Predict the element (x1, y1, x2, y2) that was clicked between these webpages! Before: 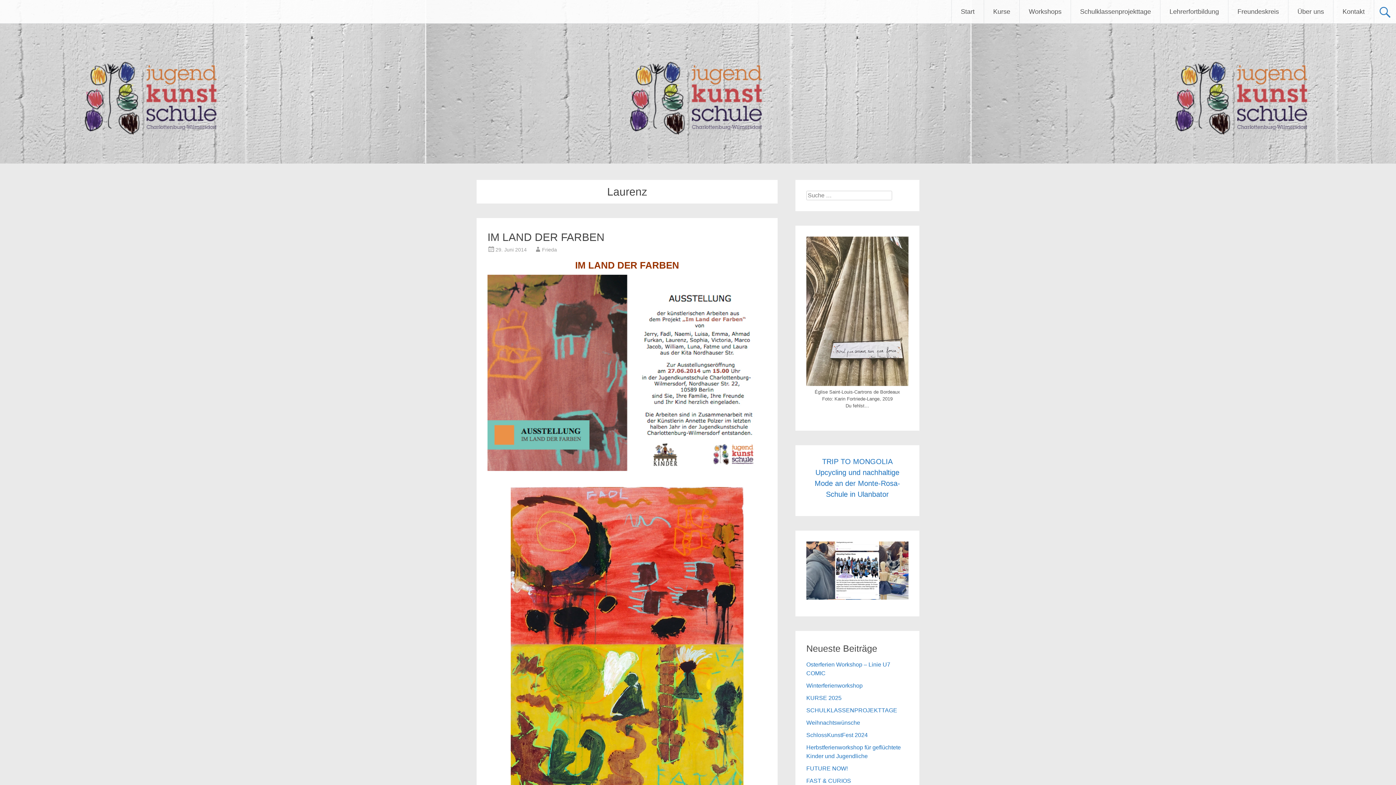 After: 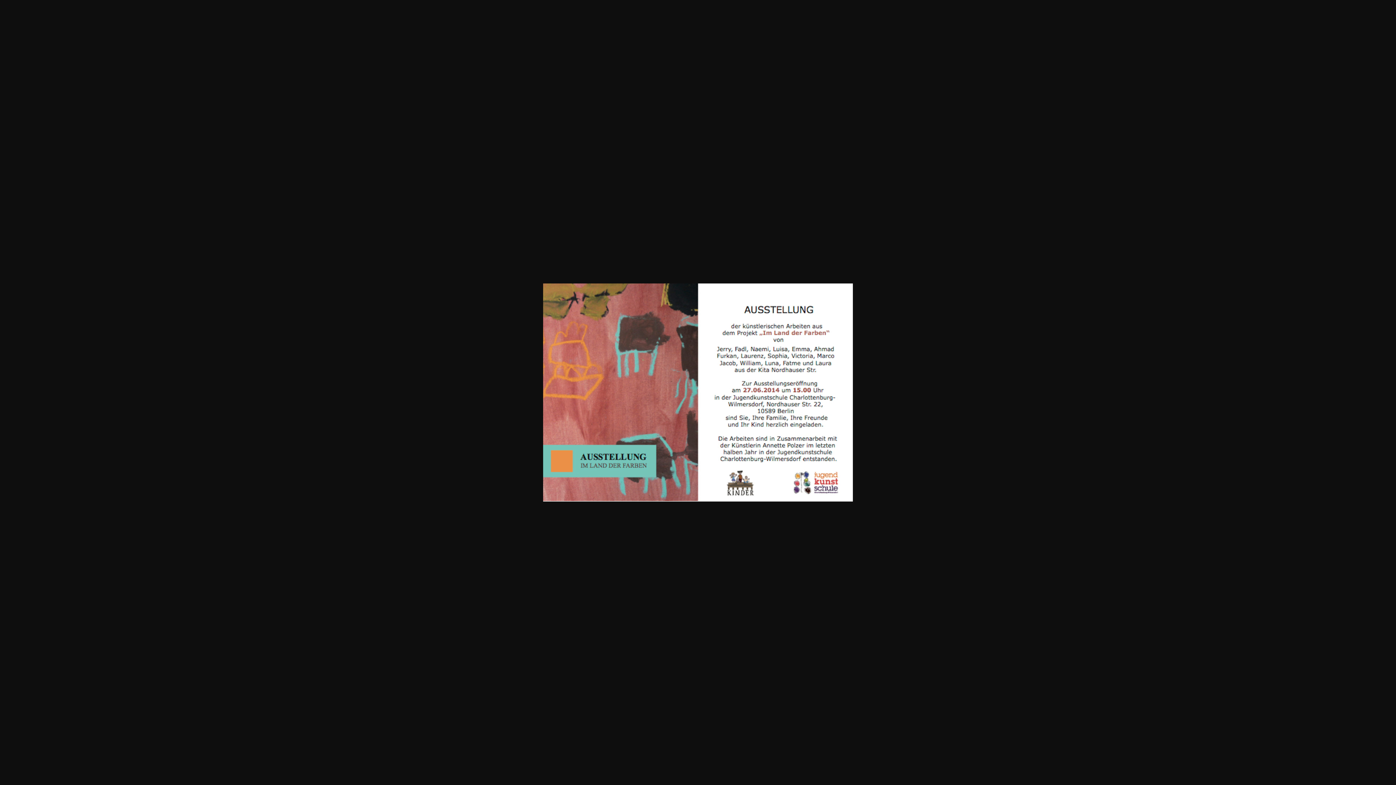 Action: bbox: (487, 274, 766, 471)